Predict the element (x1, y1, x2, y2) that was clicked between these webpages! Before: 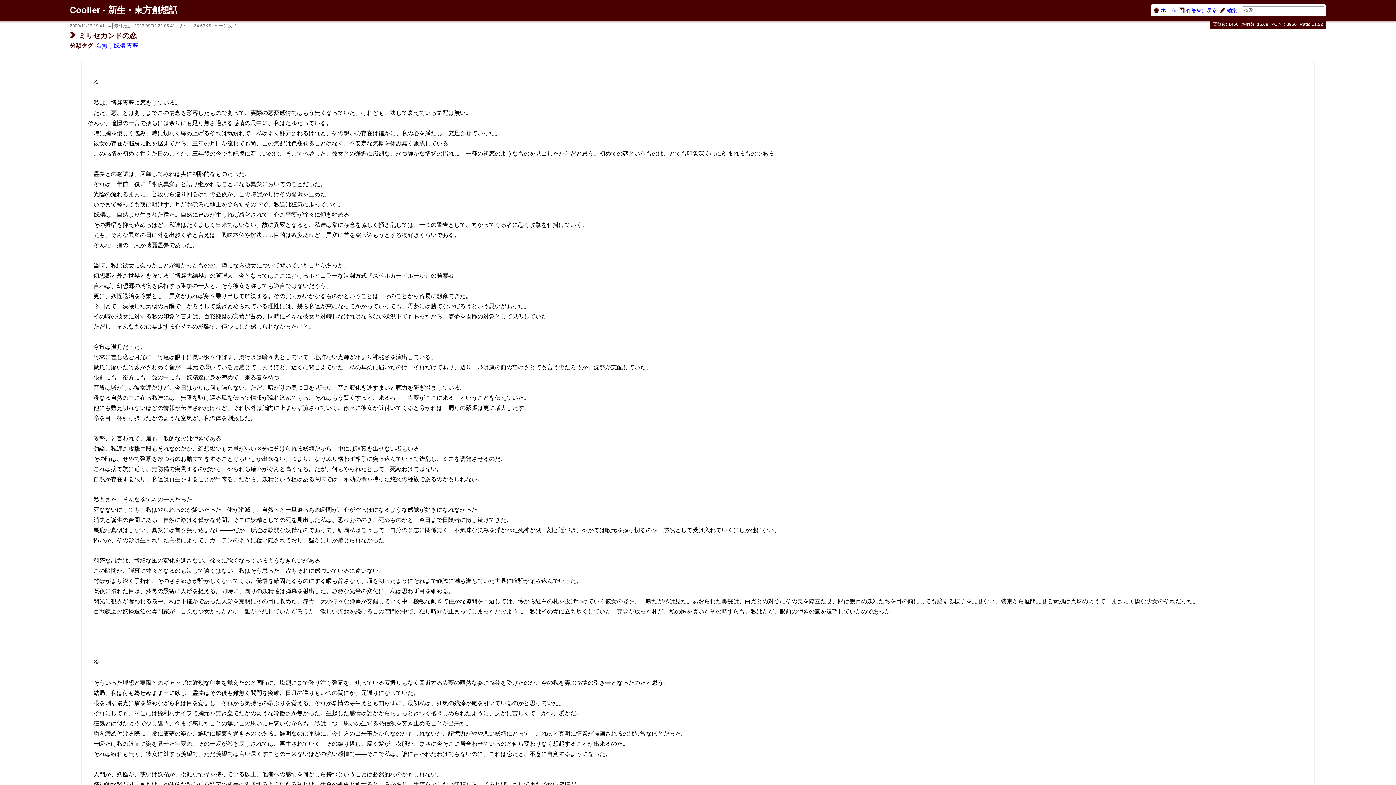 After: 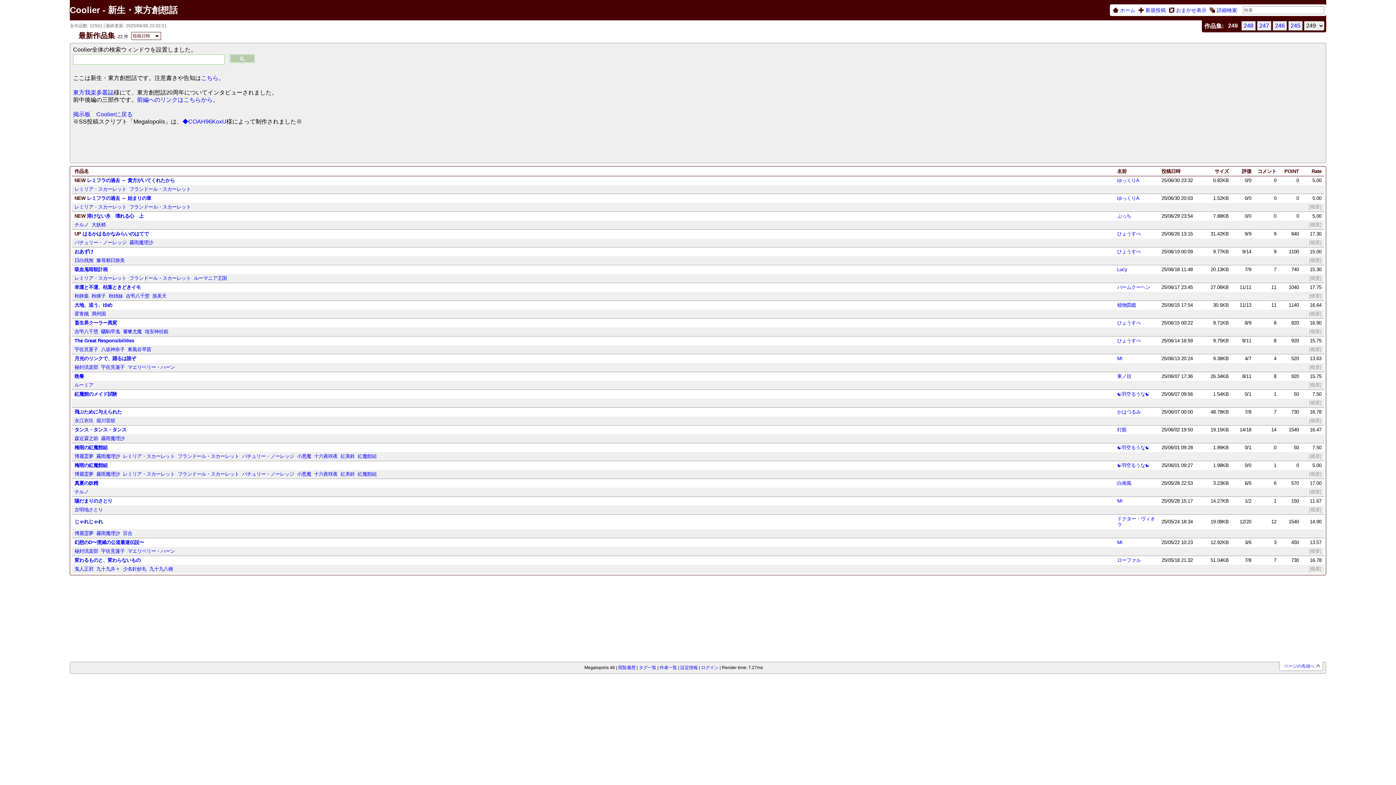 Action: bbox: (69, 5, 177, 14) label: Coolier - 新生・東方創想話